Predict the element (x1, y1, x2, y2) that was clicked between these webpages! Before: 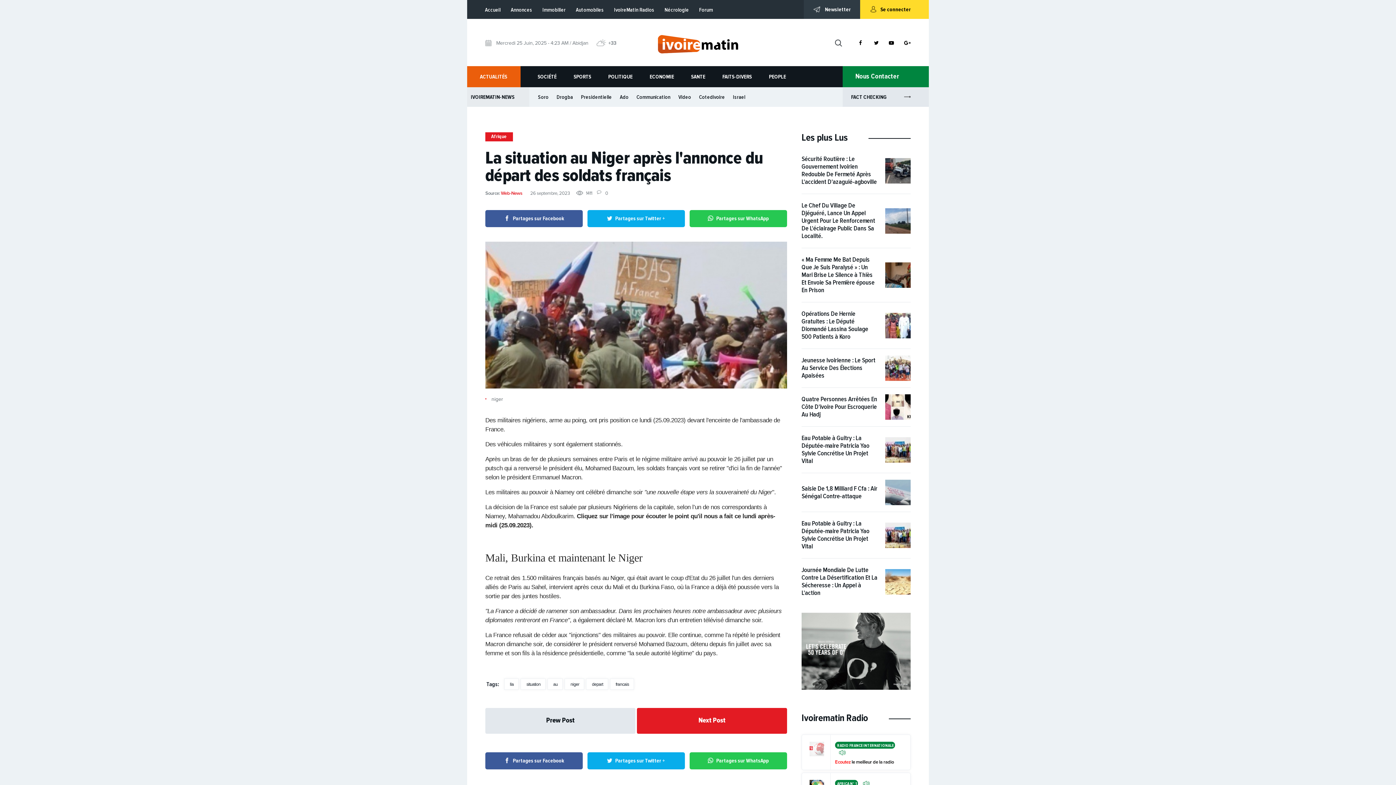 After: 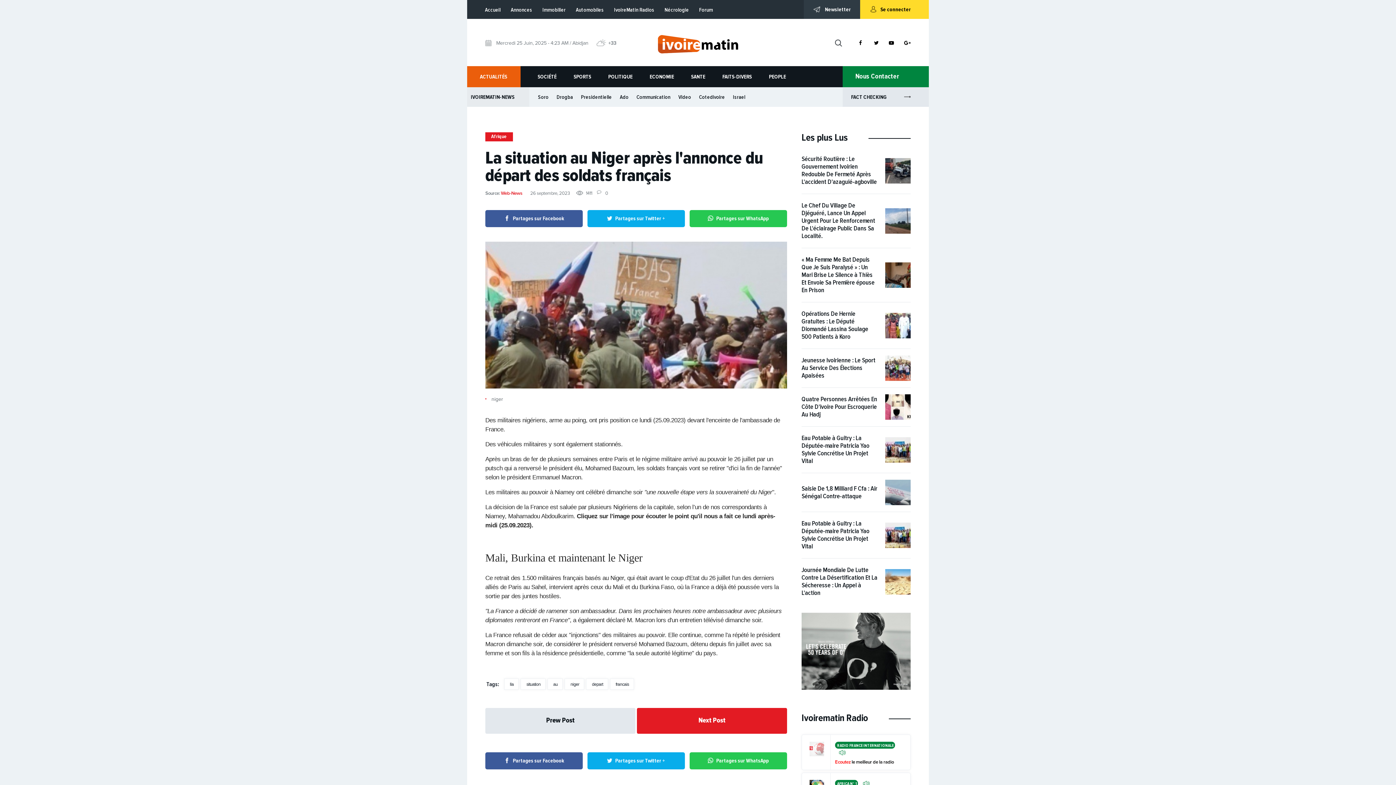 Action: bbox: (485, 752, 582, 769) label: Partages sur Facebook